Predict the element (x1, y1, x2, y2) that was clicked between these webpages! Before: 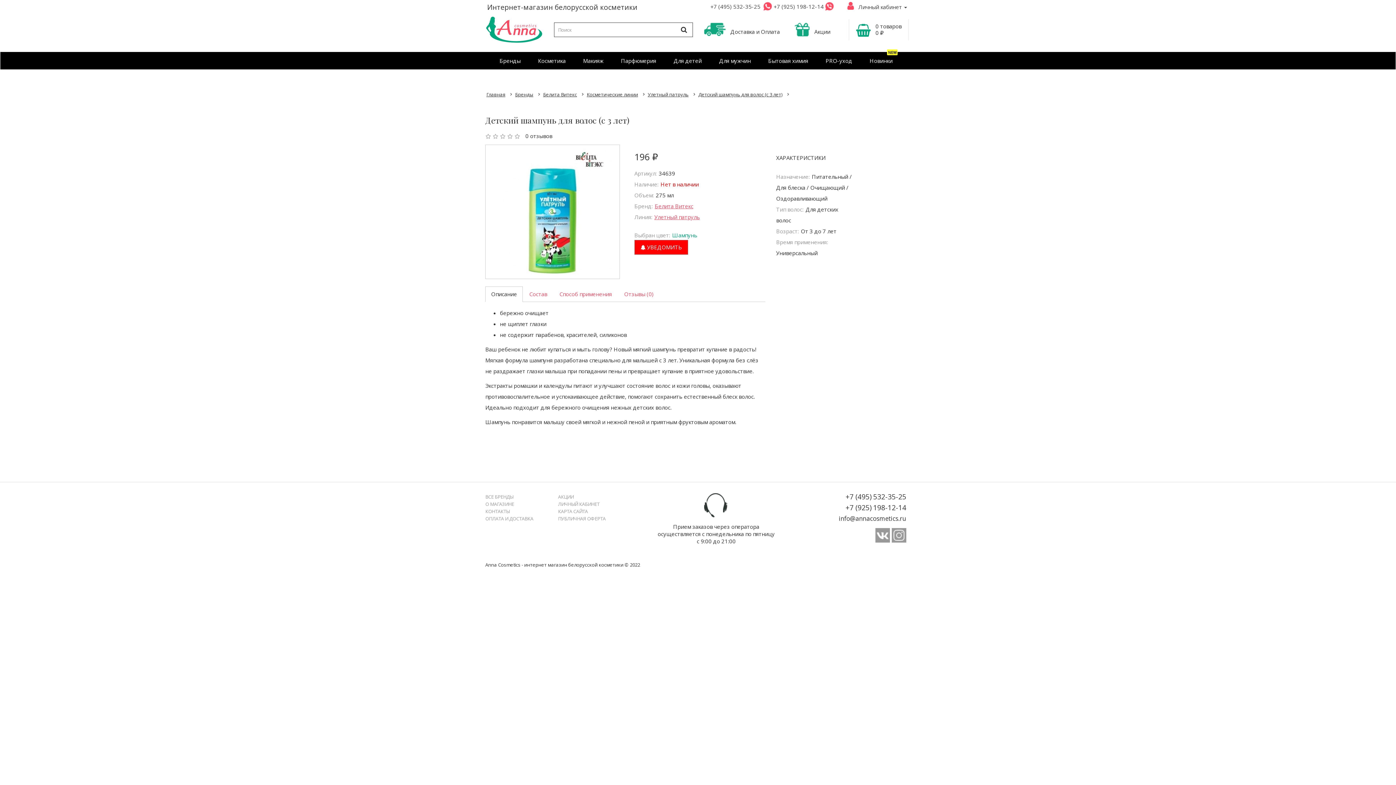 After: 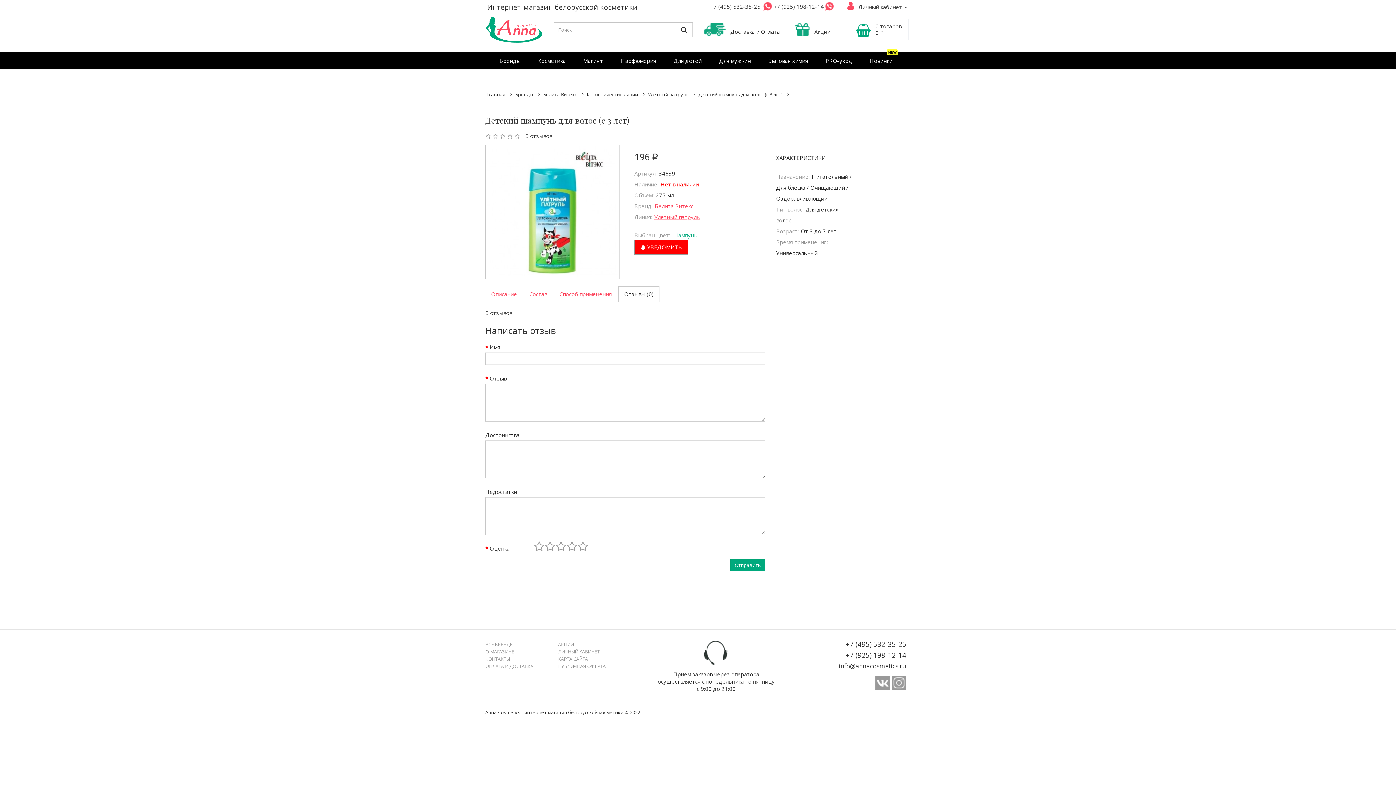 Action: label: Отзывы (0) bbox: (618, 286, 659, 302)